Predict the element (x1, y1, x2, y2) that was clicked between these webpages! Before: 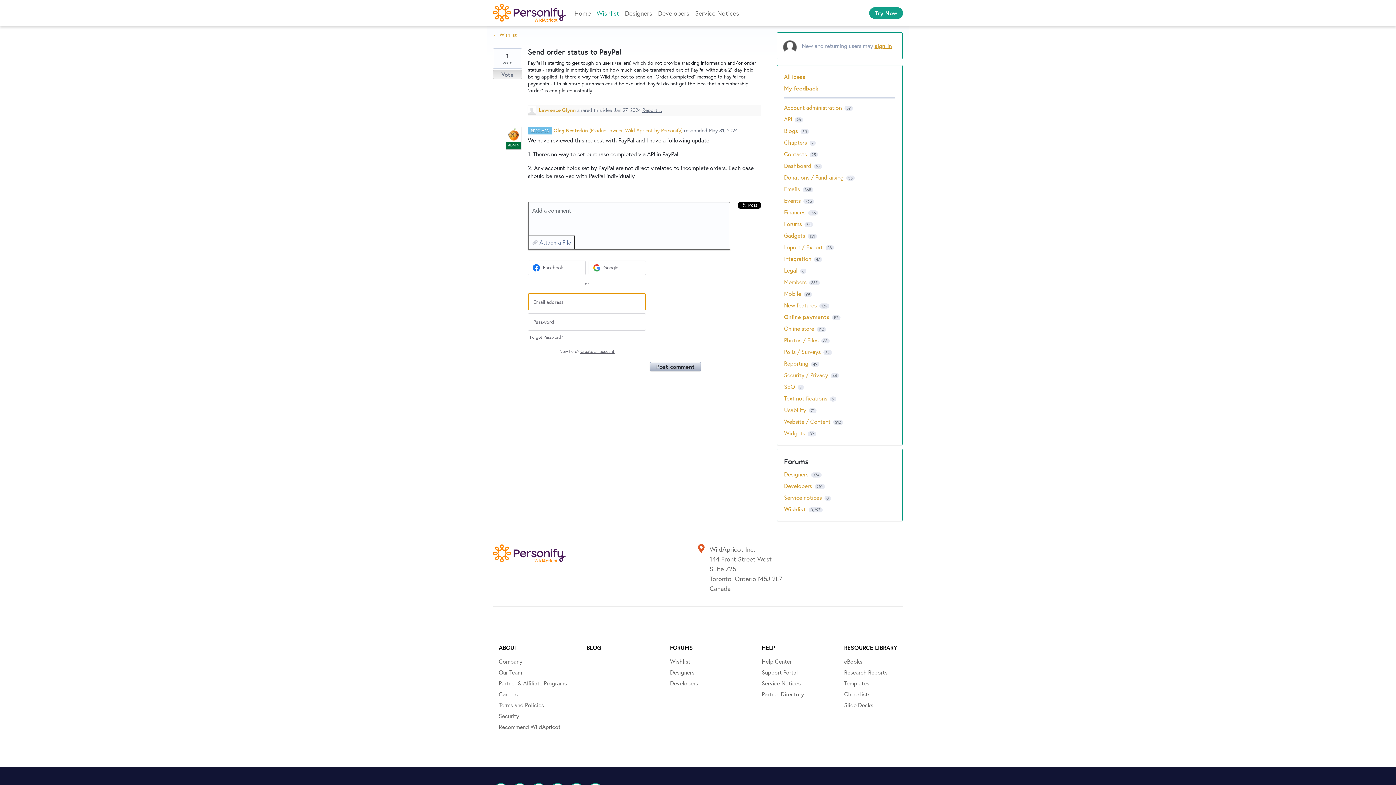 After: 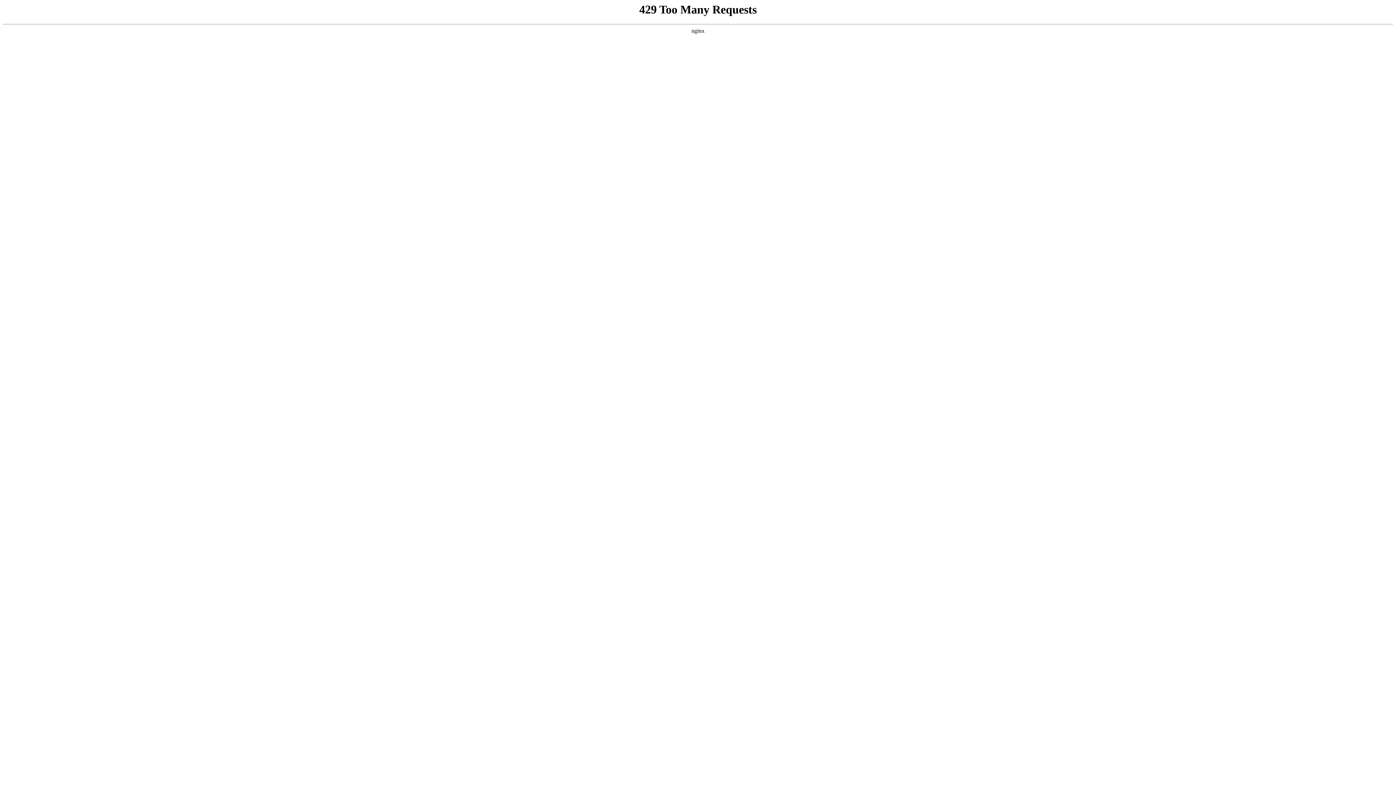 Action: bbox: (493, 3, 565, 22)